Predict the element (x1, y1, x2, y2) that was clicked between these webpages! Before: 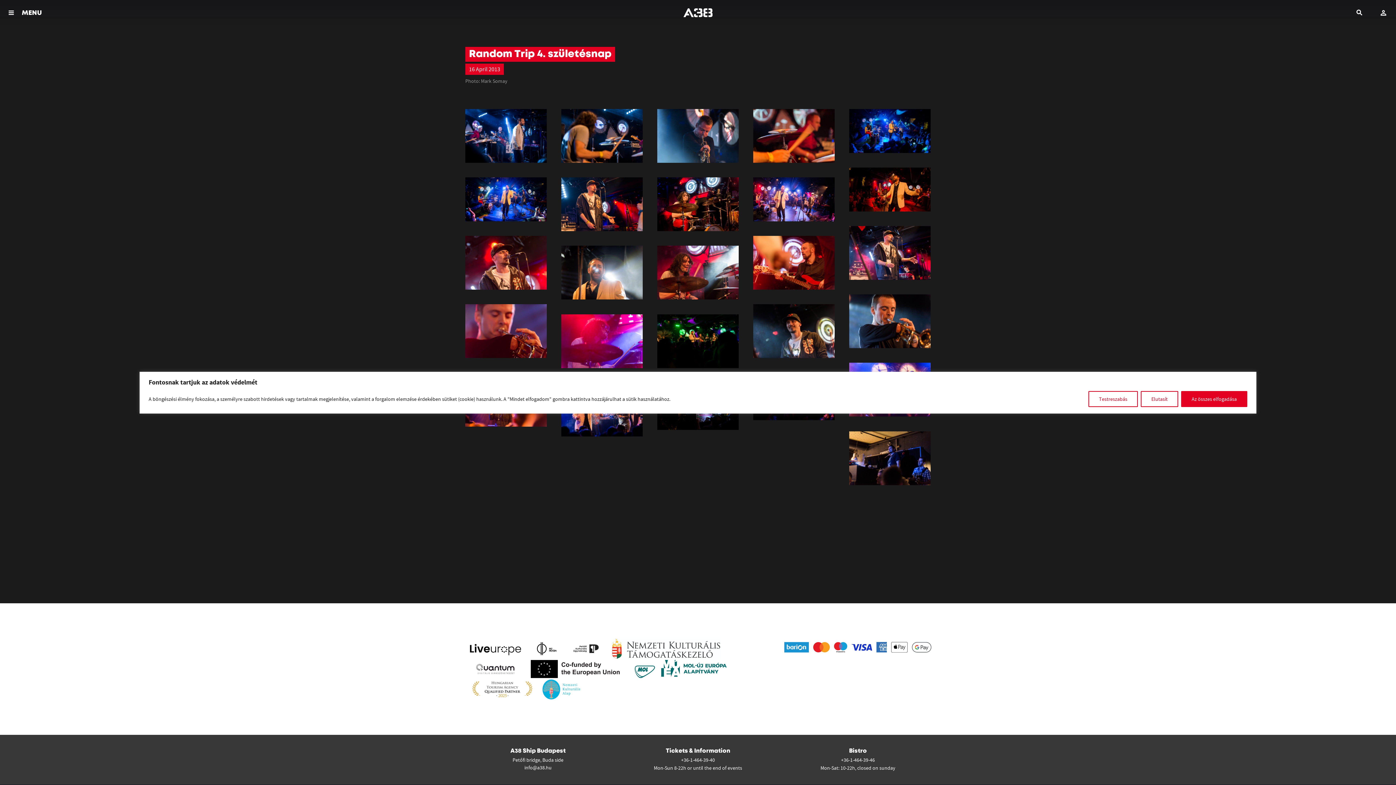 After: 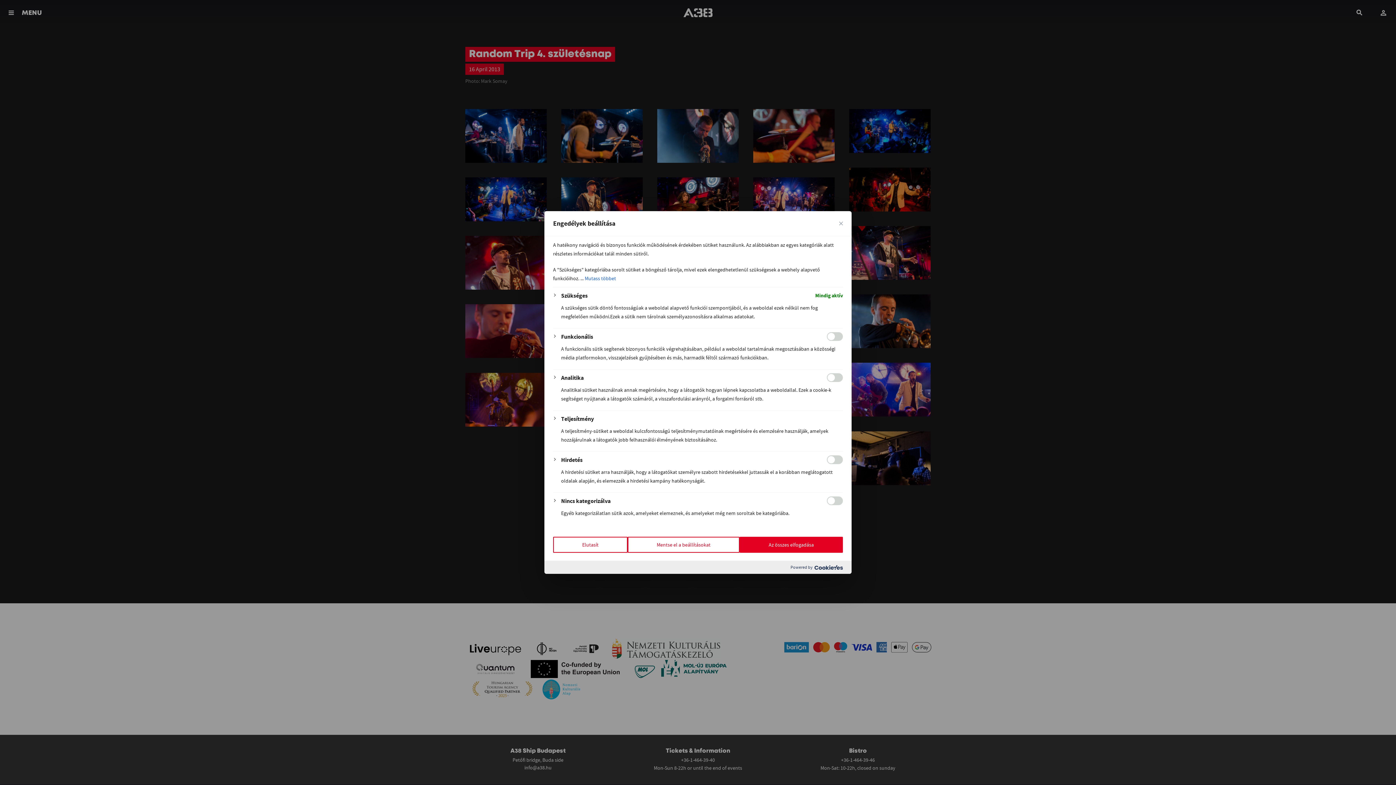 Action: bbox: (1088, 391, 1138, 407) label: Testreszabás